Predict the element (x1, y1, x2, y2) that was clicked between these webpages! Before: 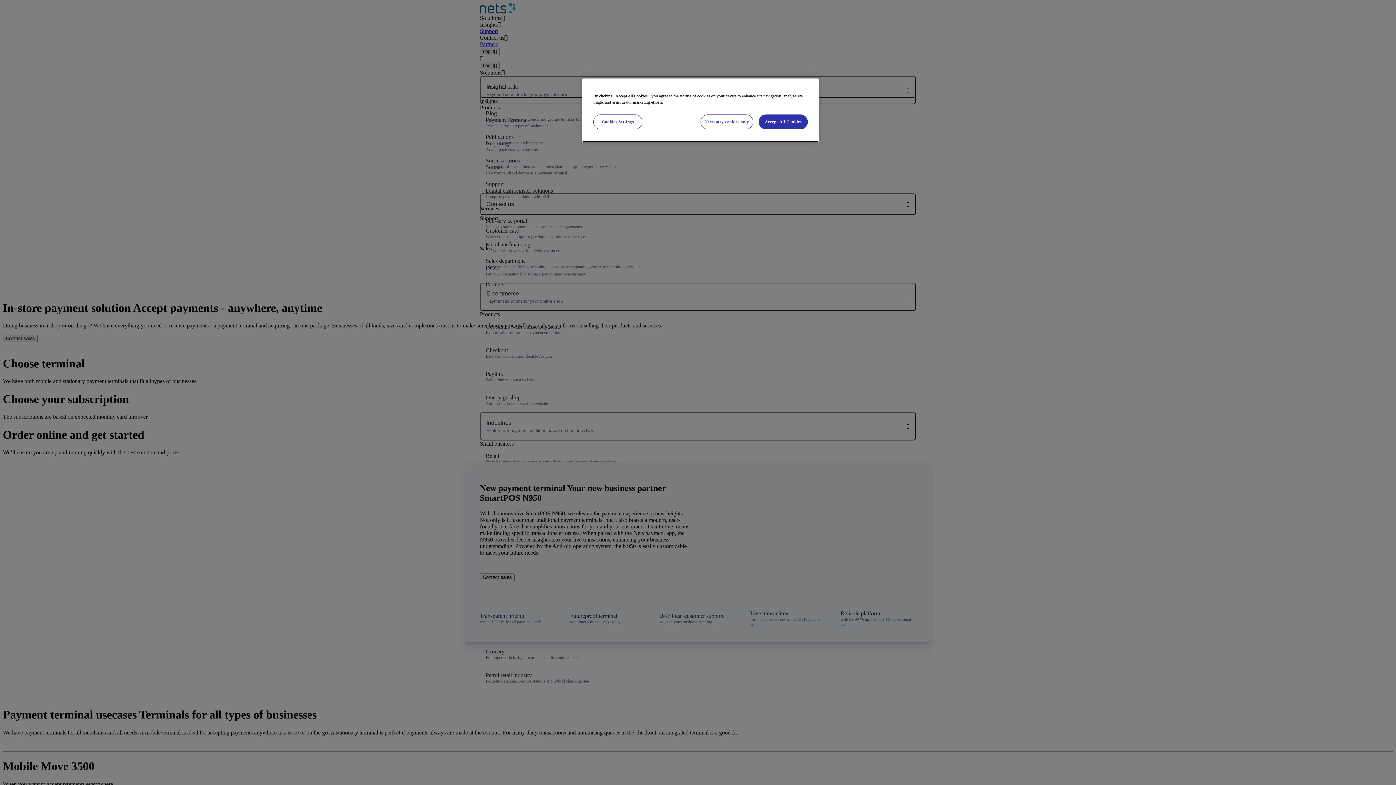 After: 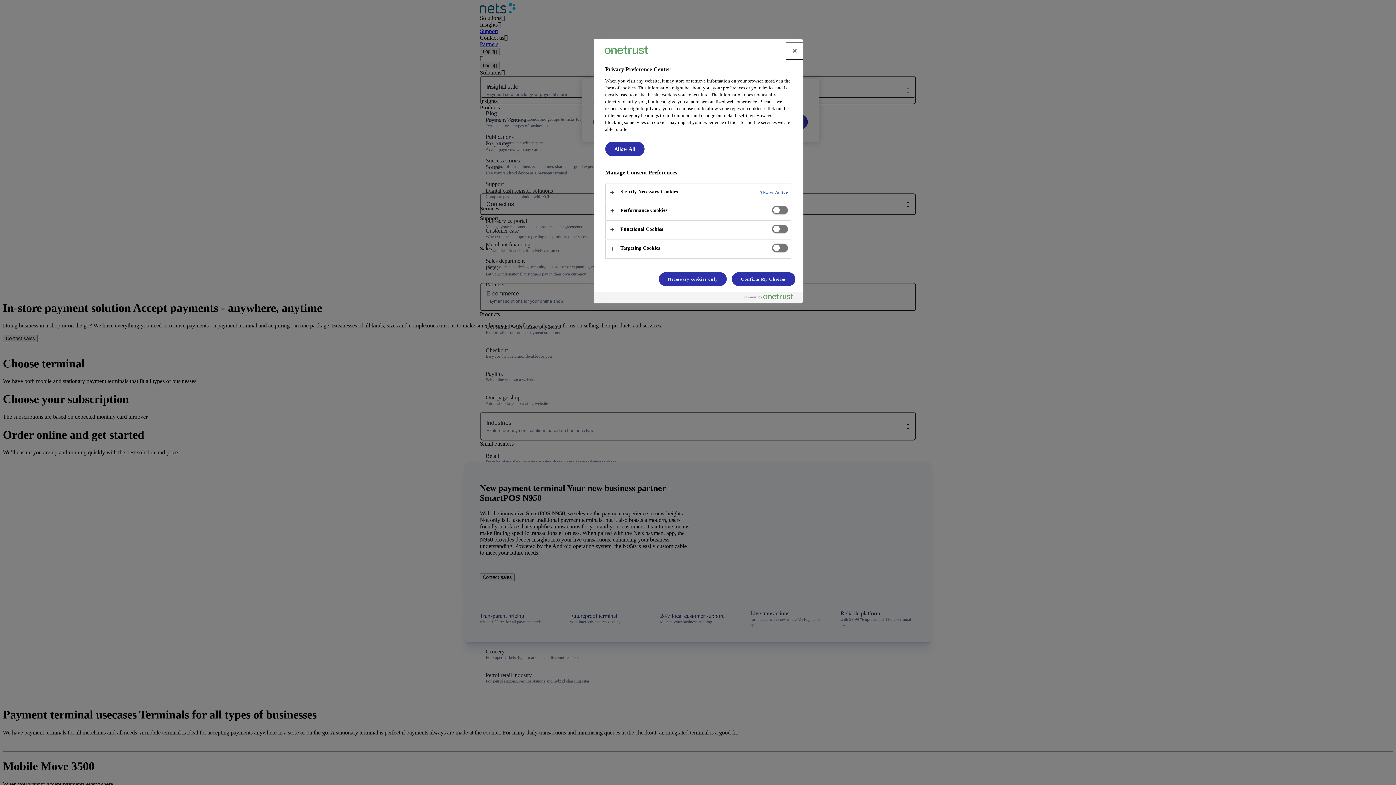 Action: label: Cookies Settings bbox: (593, 114, 642, 129)